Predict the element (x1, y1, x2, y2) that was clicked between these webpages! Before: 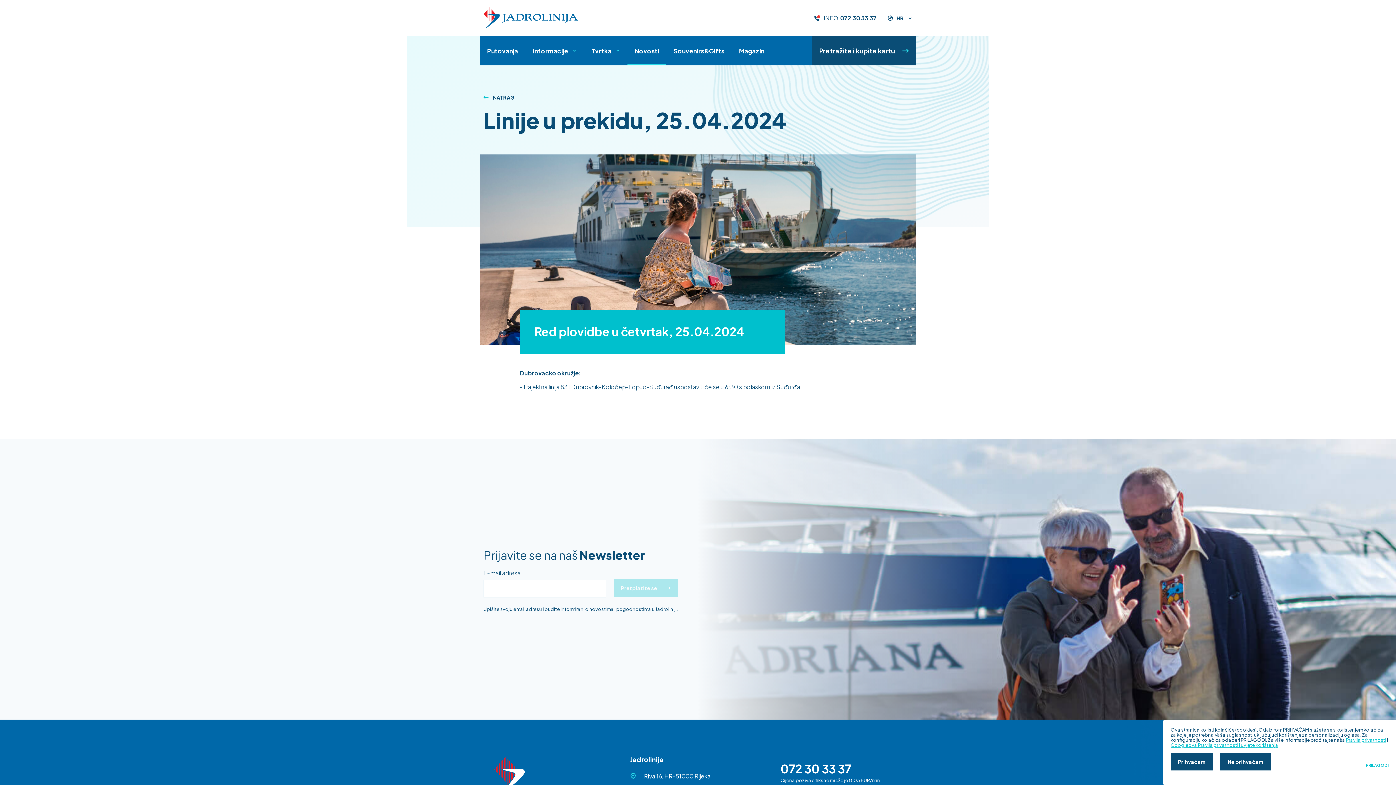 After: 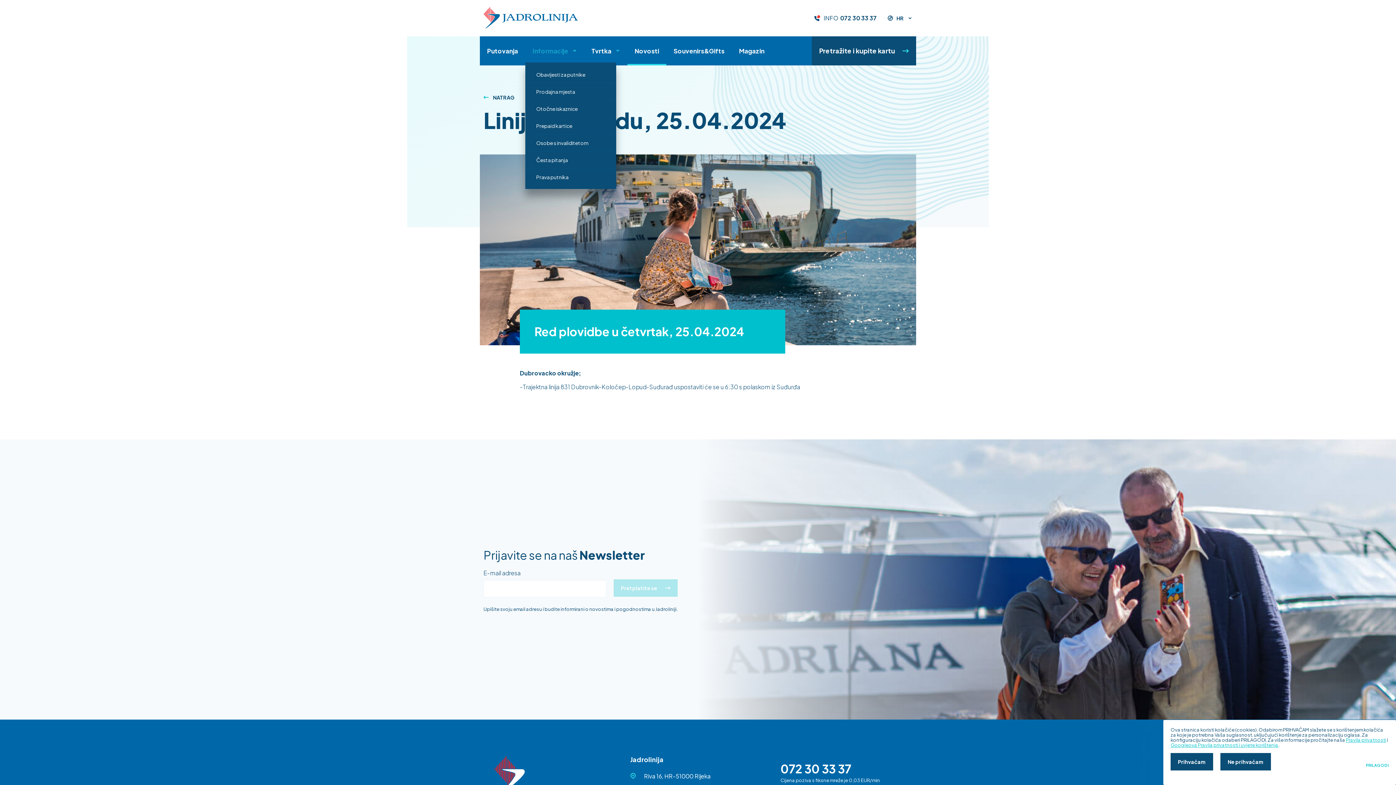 Action: bbox: (525, 36, 584, 65) label: Informacije